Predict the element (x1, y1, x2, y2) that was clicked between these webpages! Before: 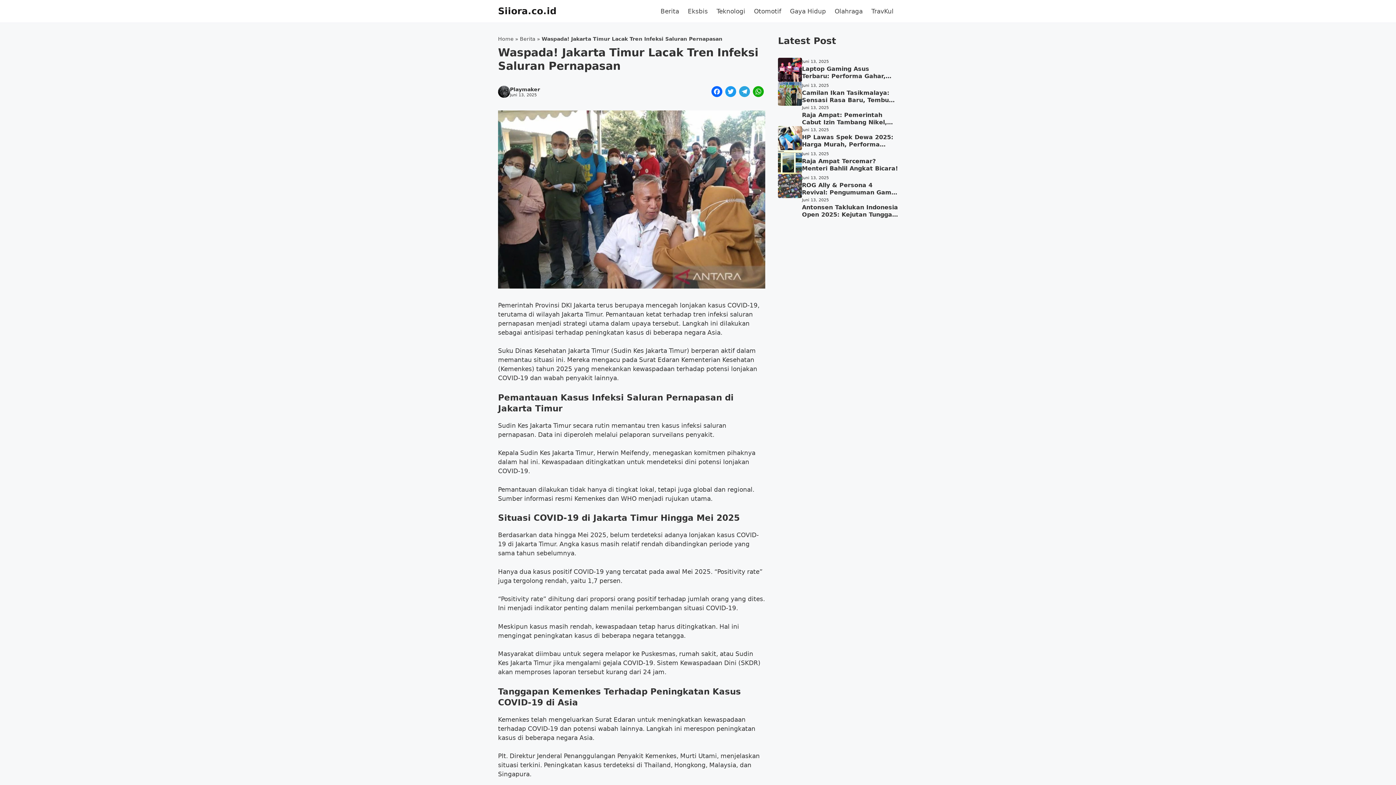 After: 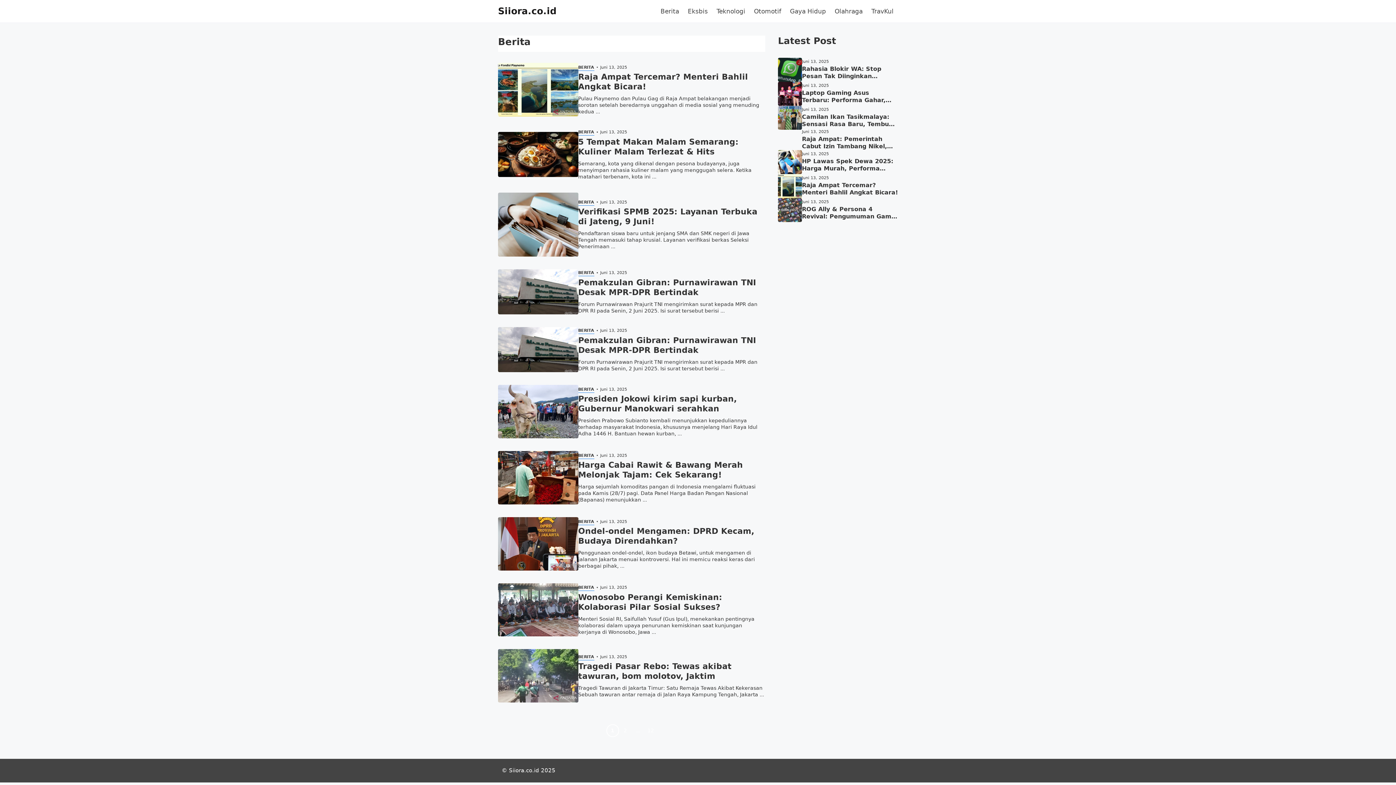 Action: bbox: (520, 36, 535, 41) label: Berita